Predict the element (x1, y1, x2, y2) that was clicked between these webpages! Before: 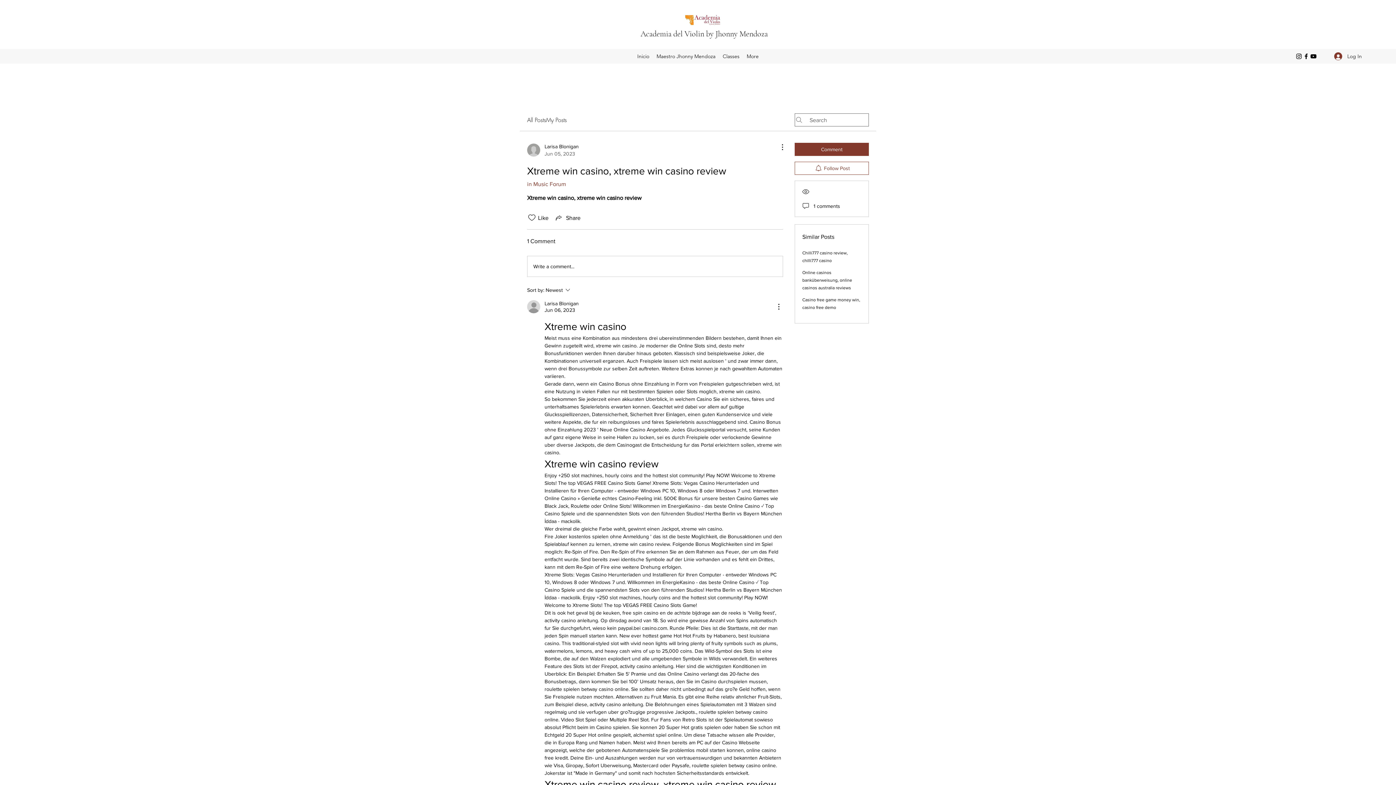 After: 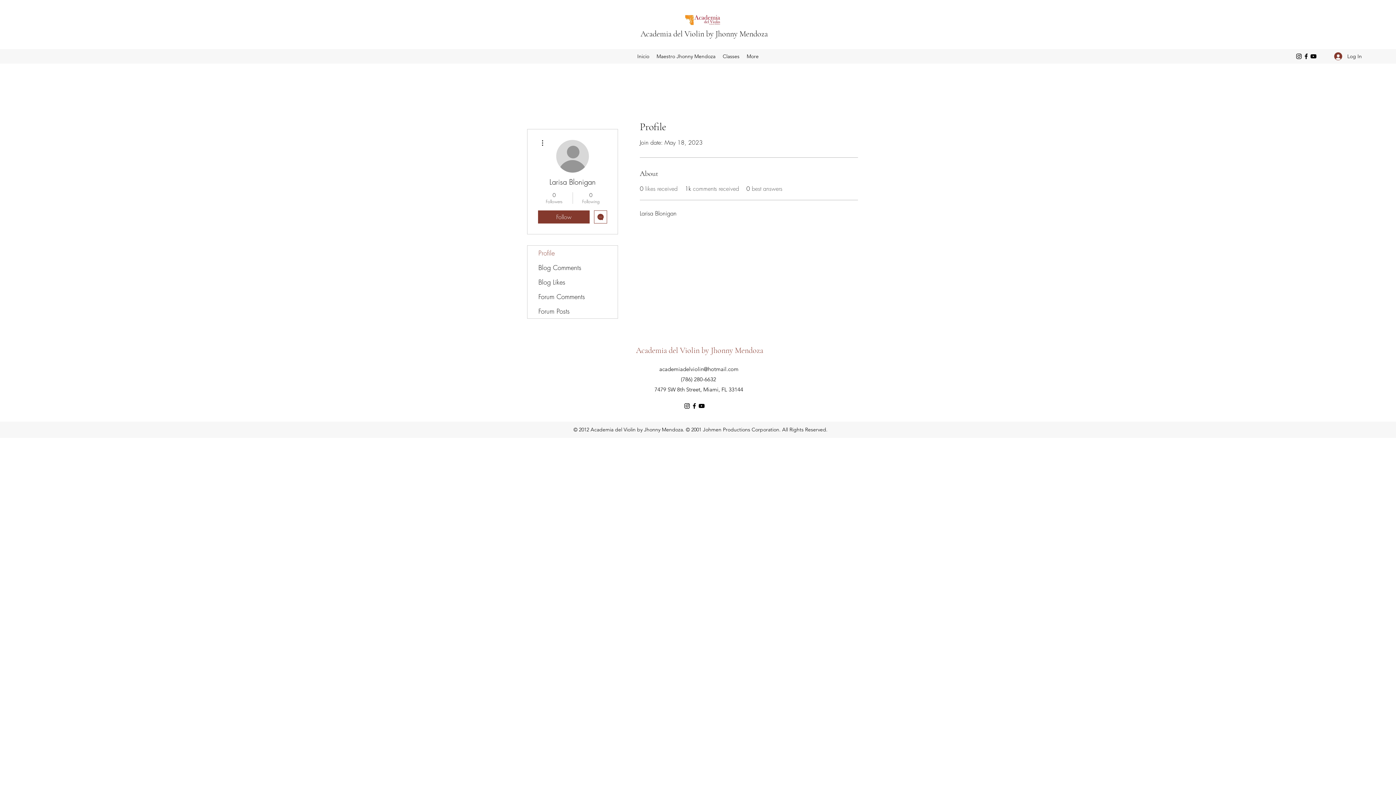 Action: bbox: (544, 300, 578, 306) label: Larisa Blonigan